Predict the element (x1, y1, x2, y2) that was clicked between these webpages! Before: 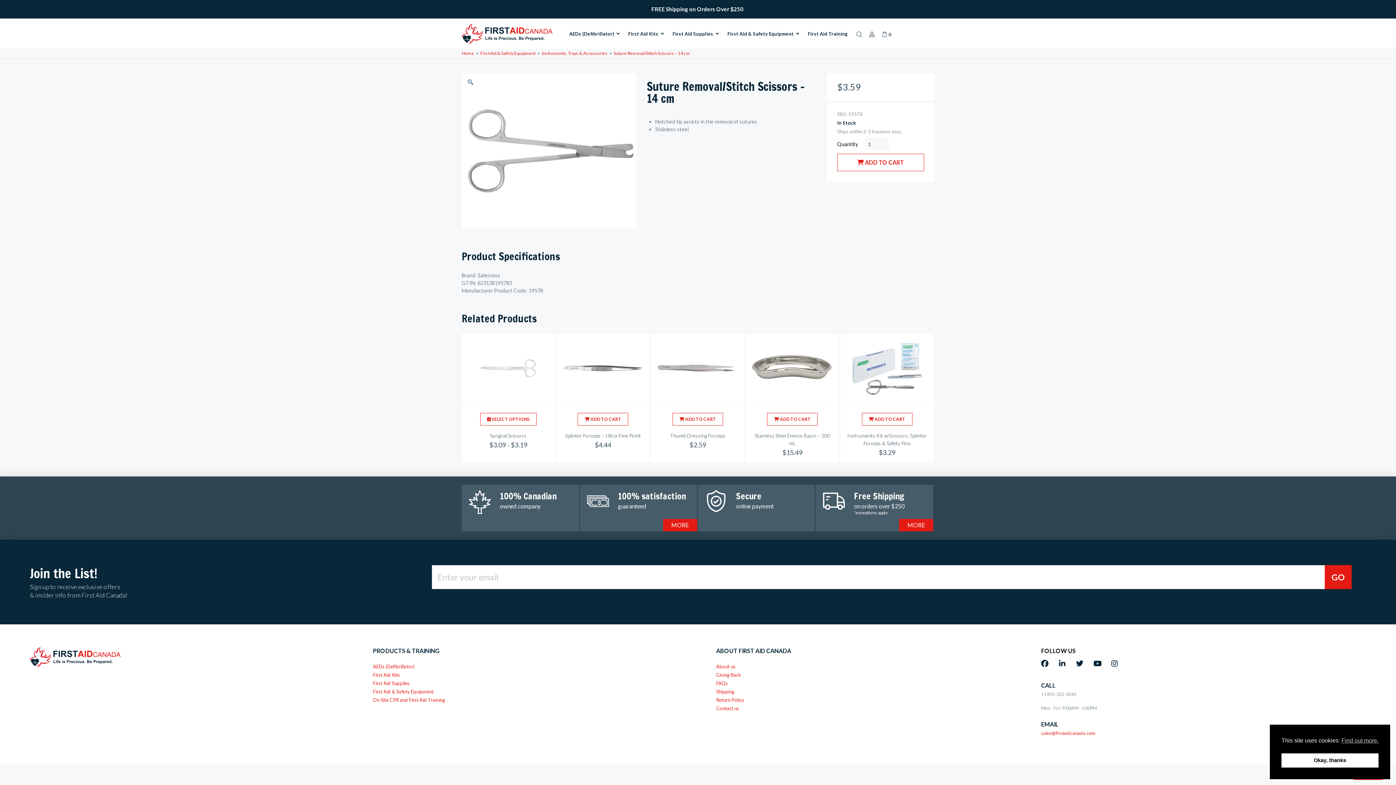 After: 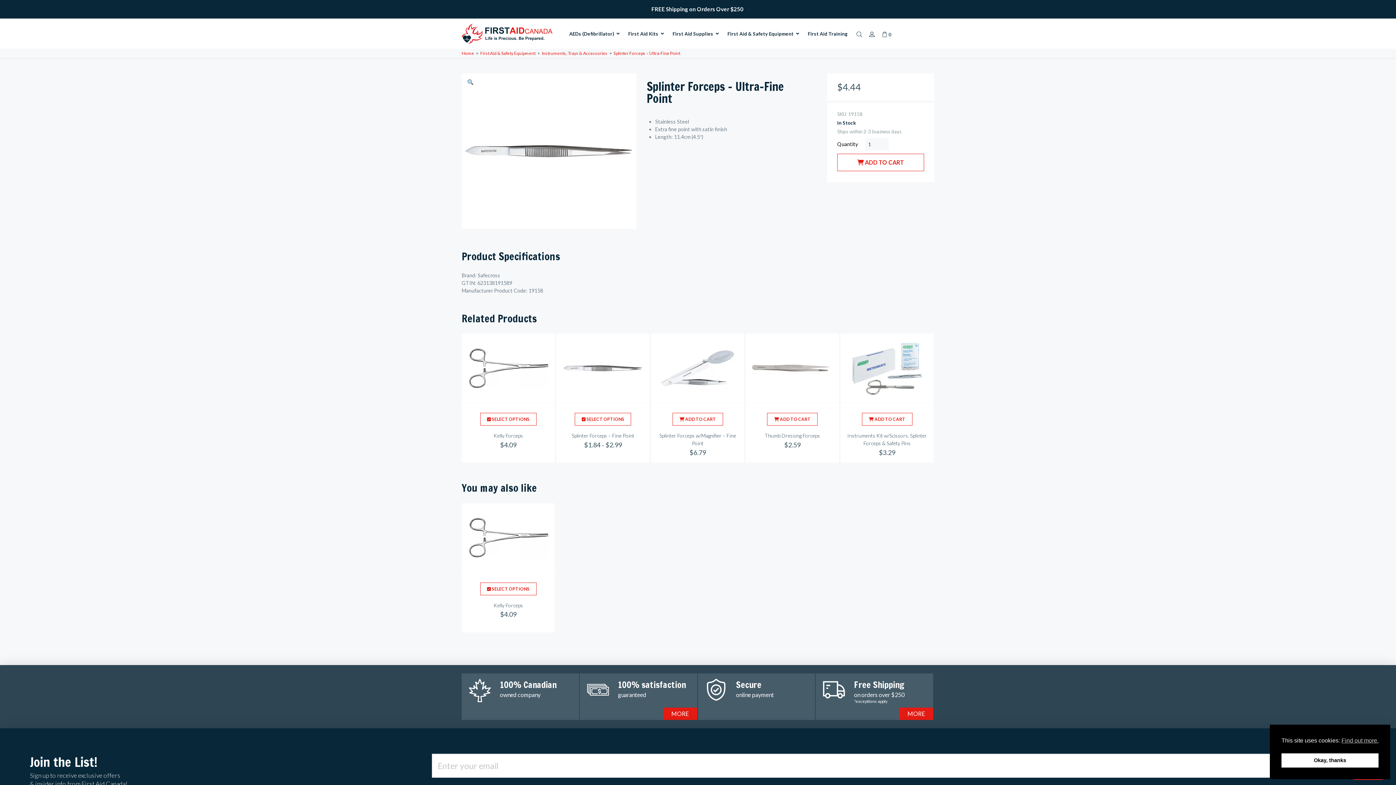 Action: bbox: (565, 432, 640, 439) label: Splinter Forceps – Ultra-Fine Point